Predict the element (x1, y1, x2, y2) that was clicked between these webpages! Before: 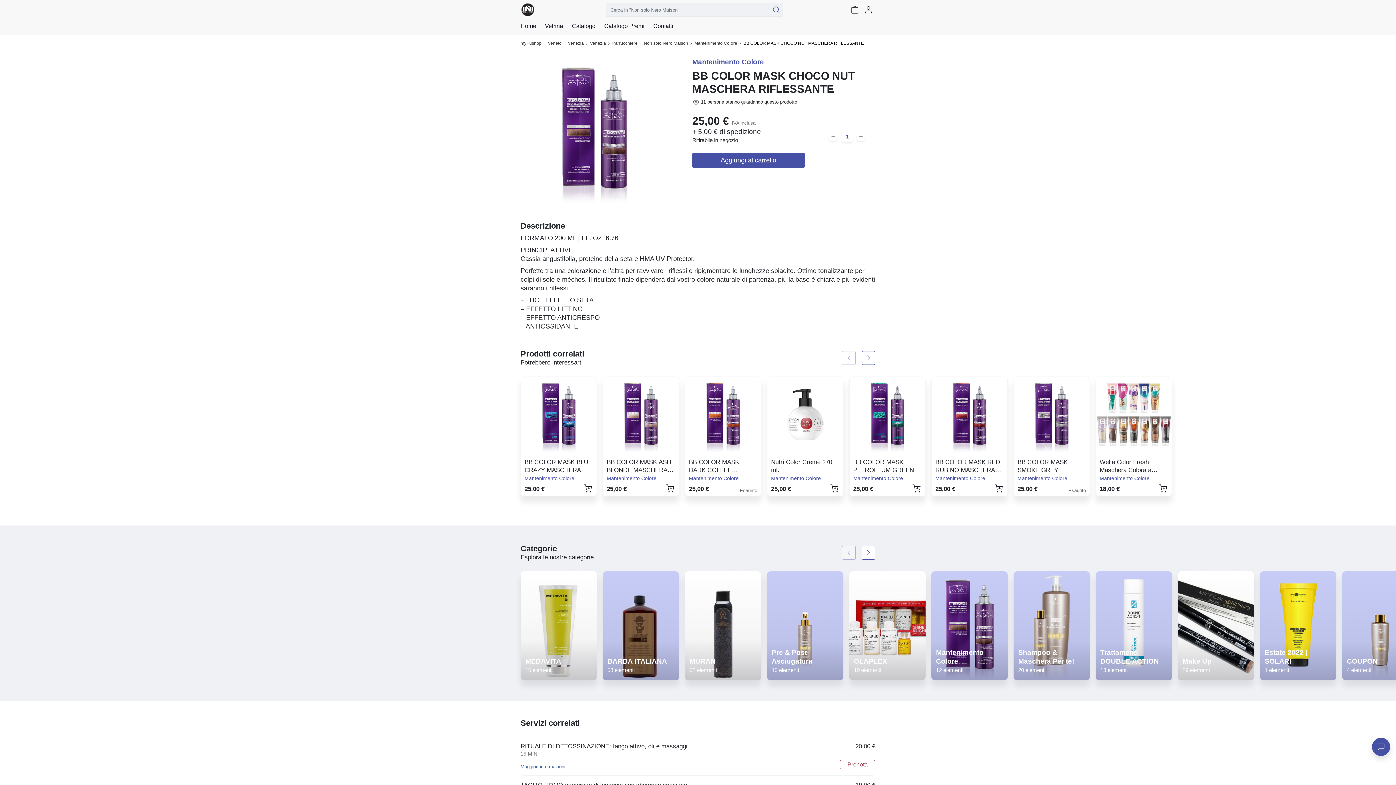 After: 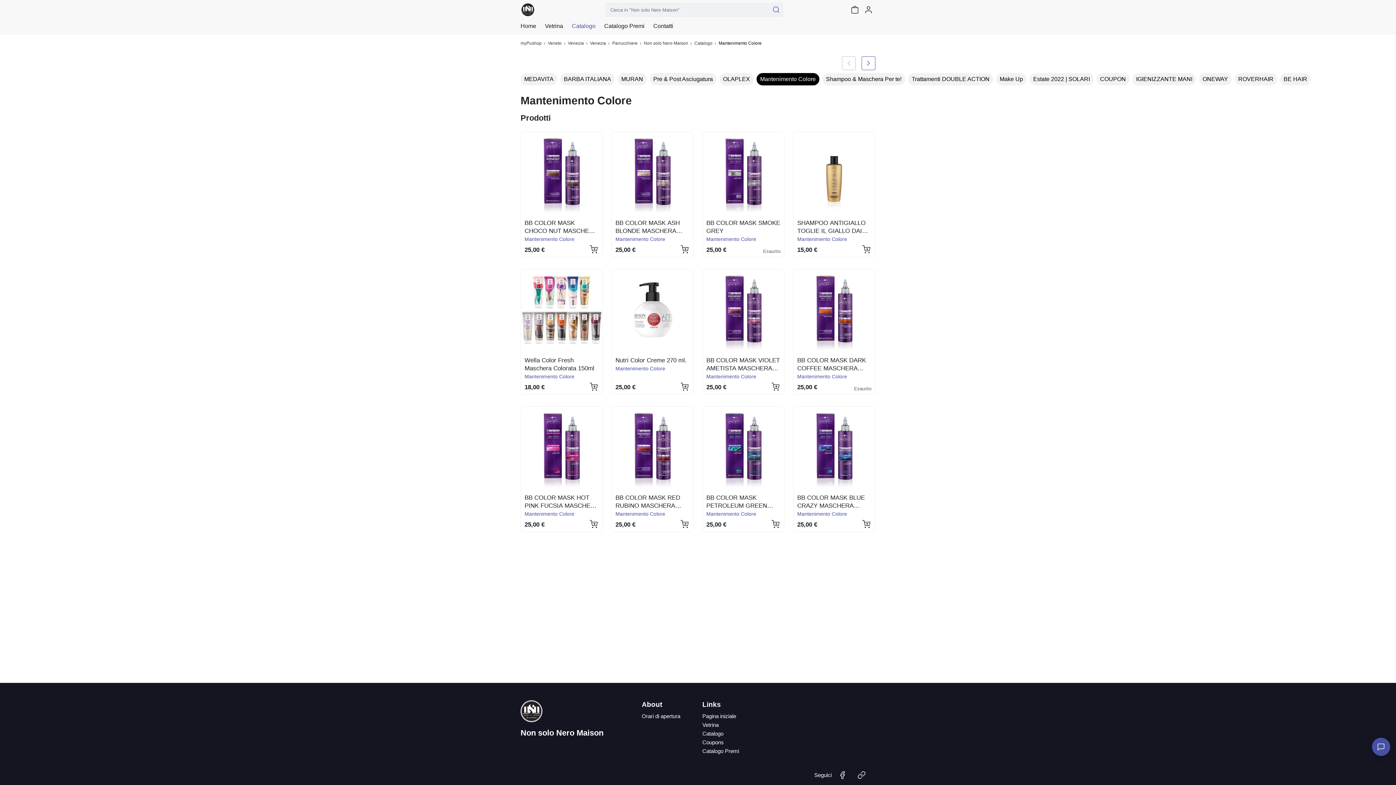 Action: label: Mantenimento Colore
12 elementi bbox: (931, 571, 1008, 680)